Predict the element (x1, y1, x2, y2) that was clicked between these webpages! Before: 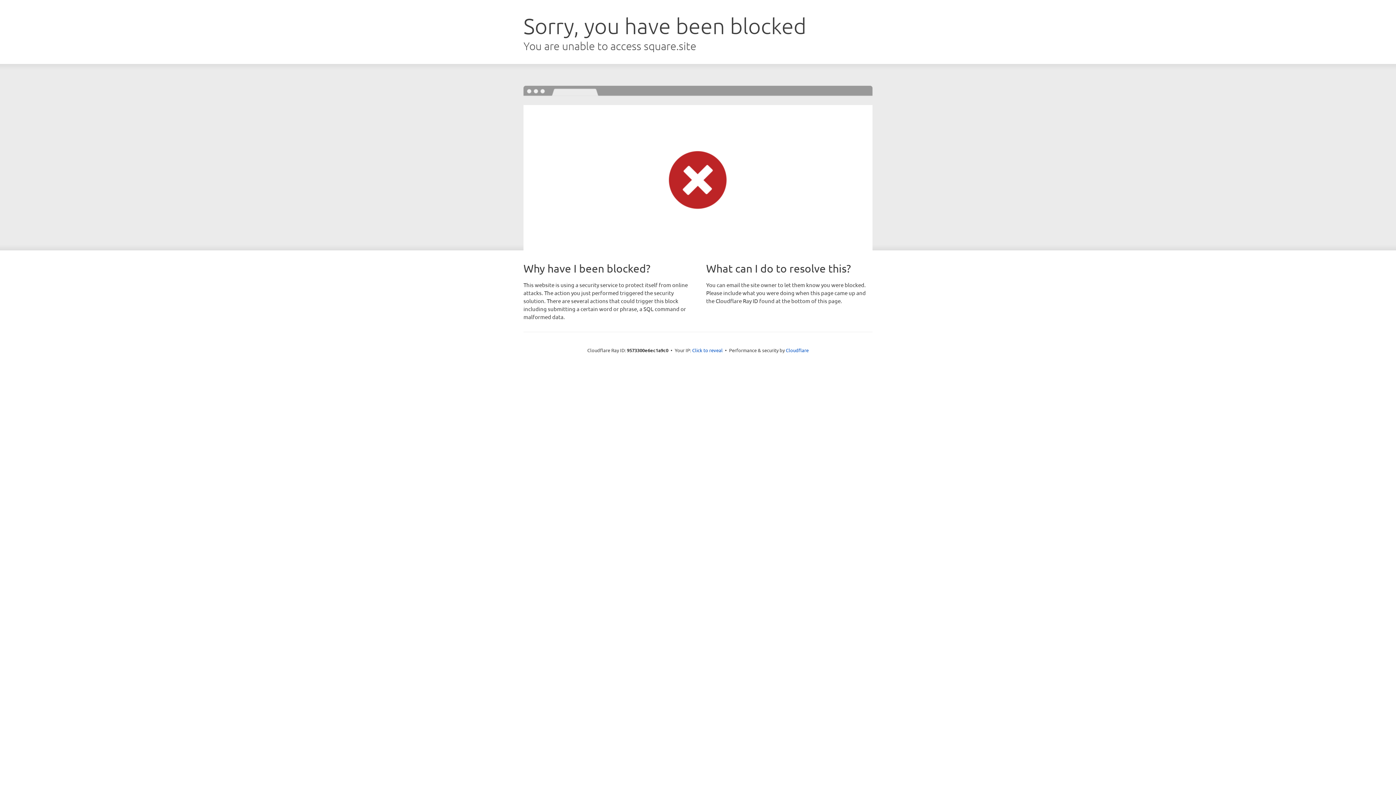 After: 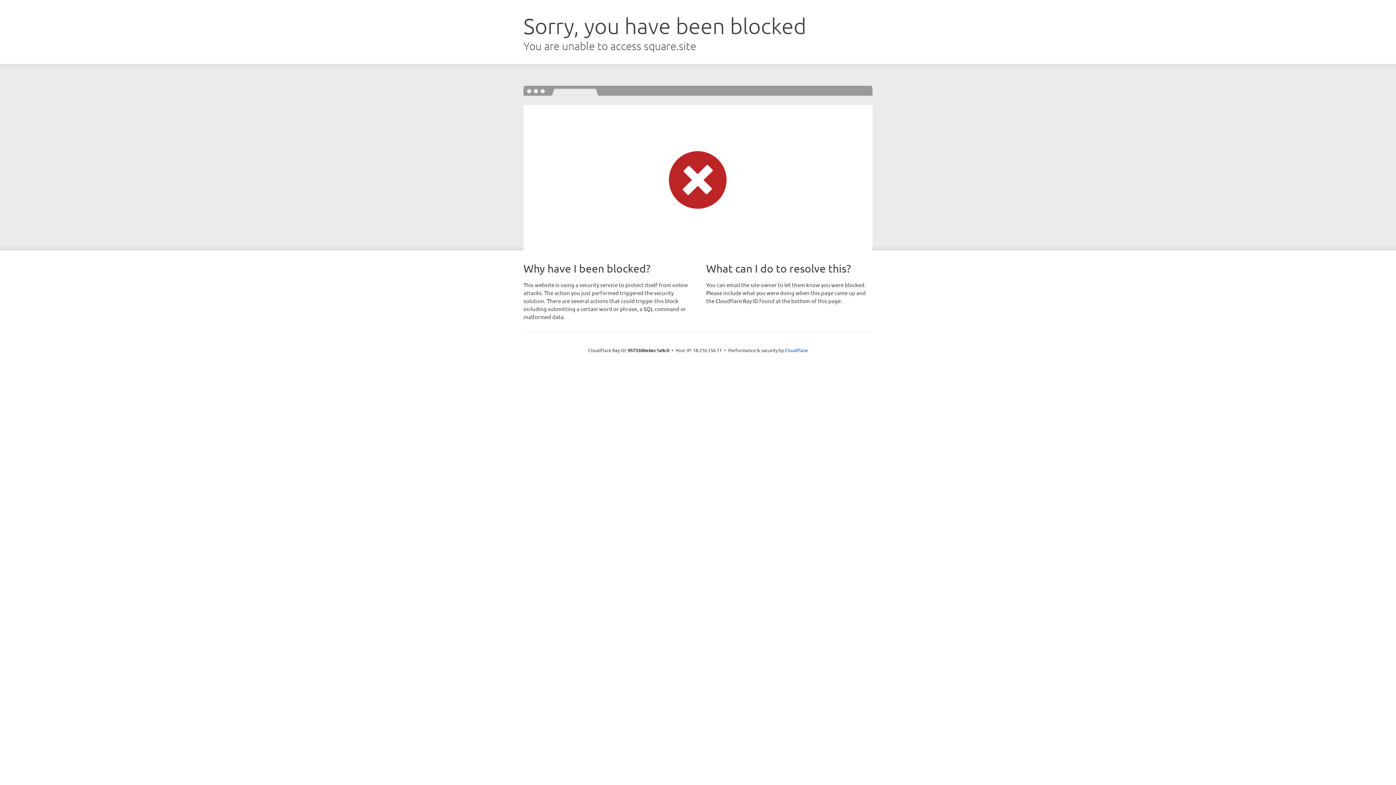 Action: label: Click to reveal bbox: (692, 346, 722, 353)